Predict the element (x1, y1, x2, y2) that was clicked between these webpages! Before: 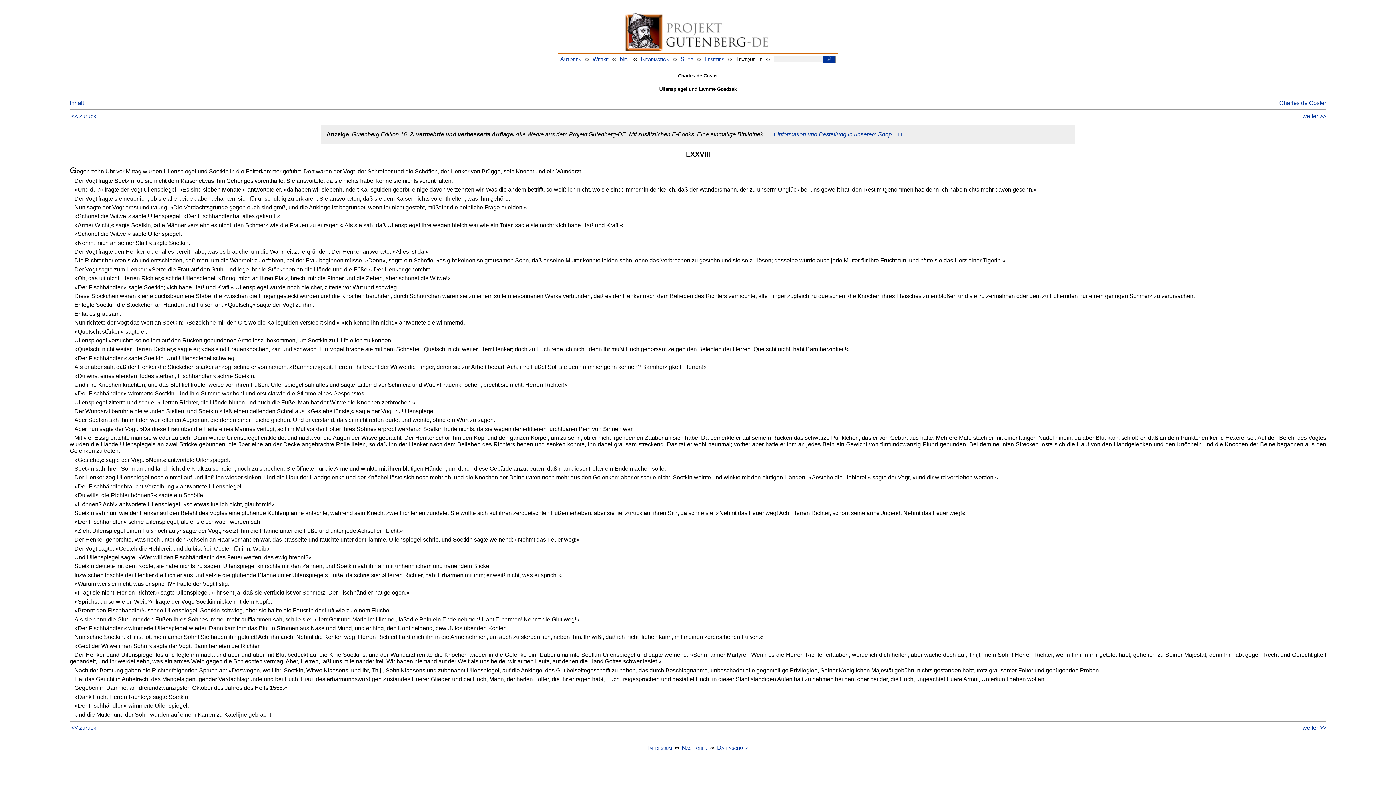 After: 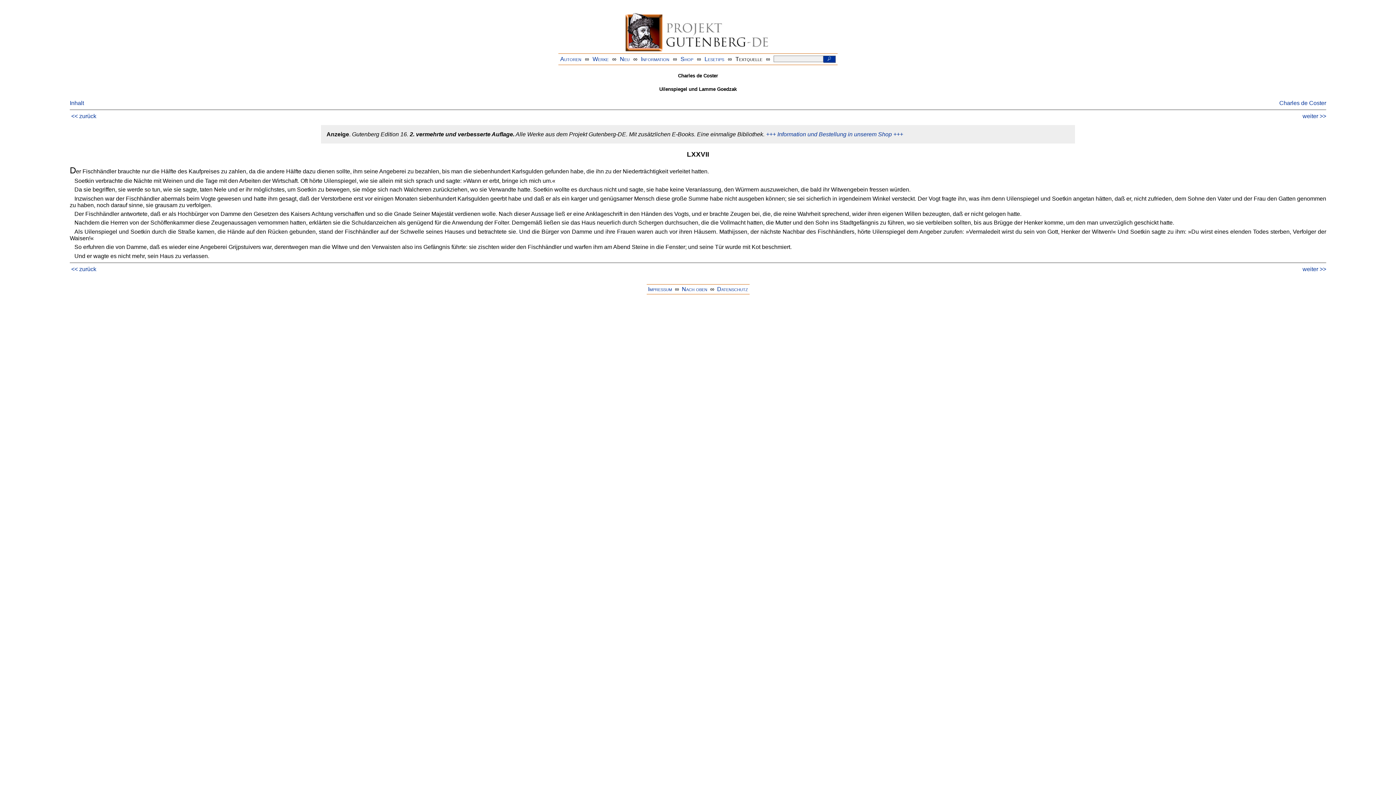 Action: bbox: (71, 113, 96, 119) label: << zurück